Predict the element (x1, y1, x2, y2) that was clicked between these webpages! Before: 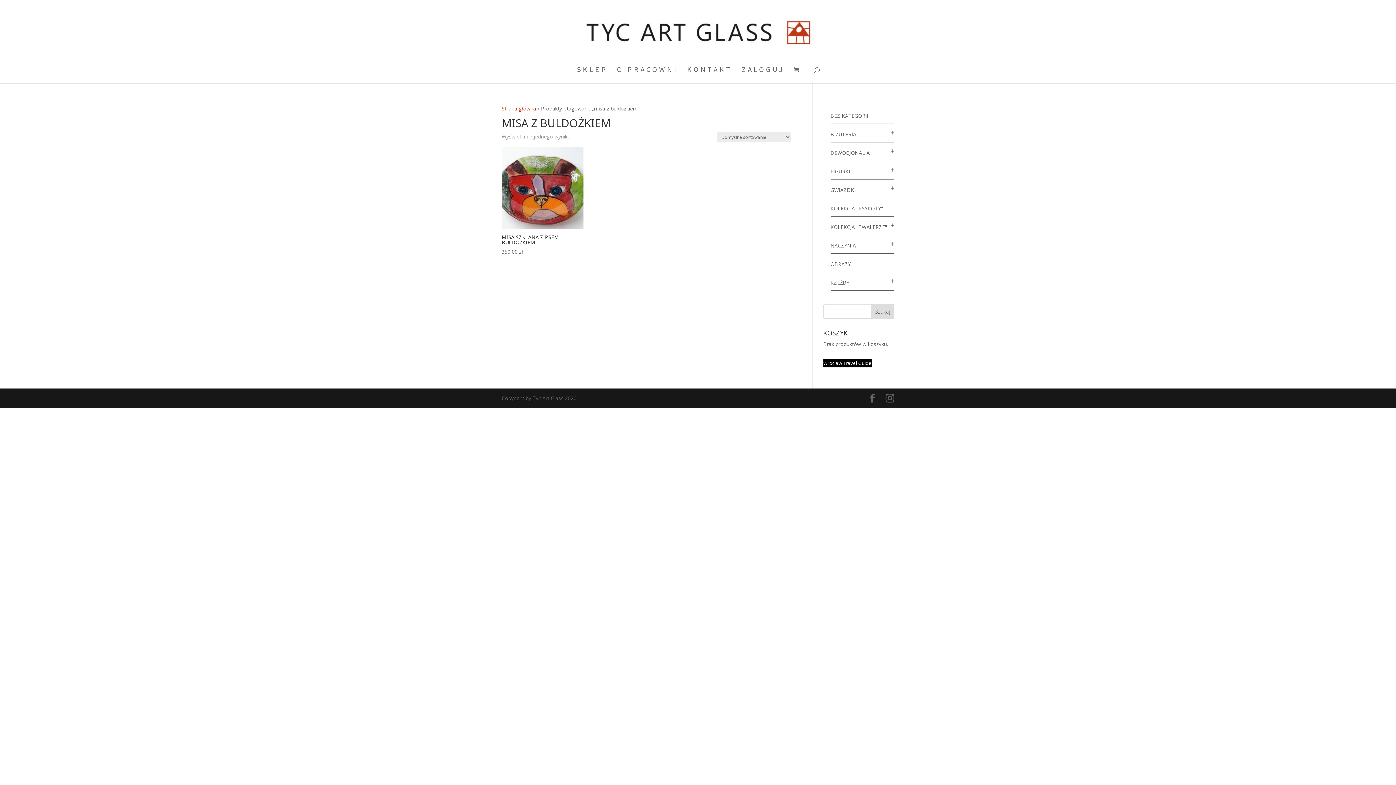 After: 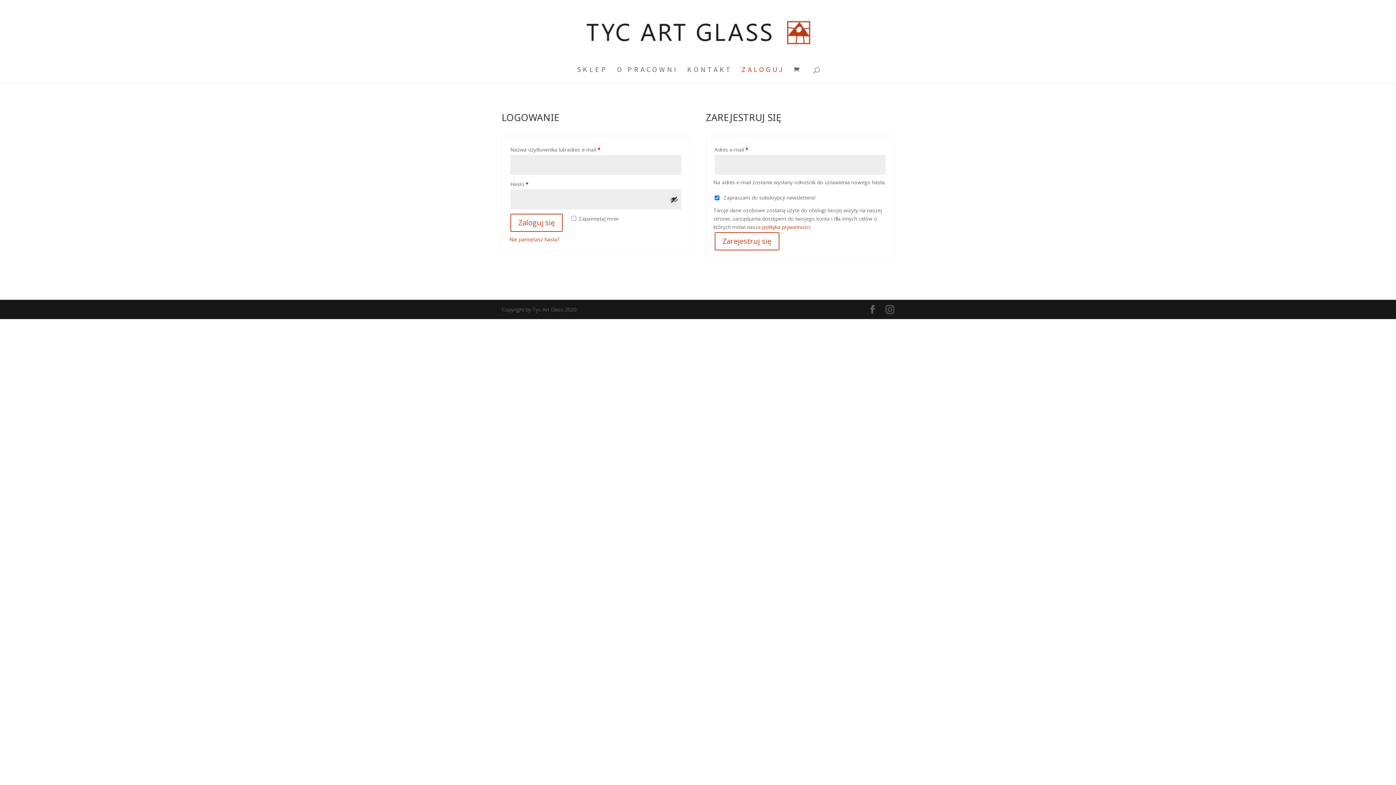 Action: bbox: (741, 66, 784, 83) label: ZALOGUJ